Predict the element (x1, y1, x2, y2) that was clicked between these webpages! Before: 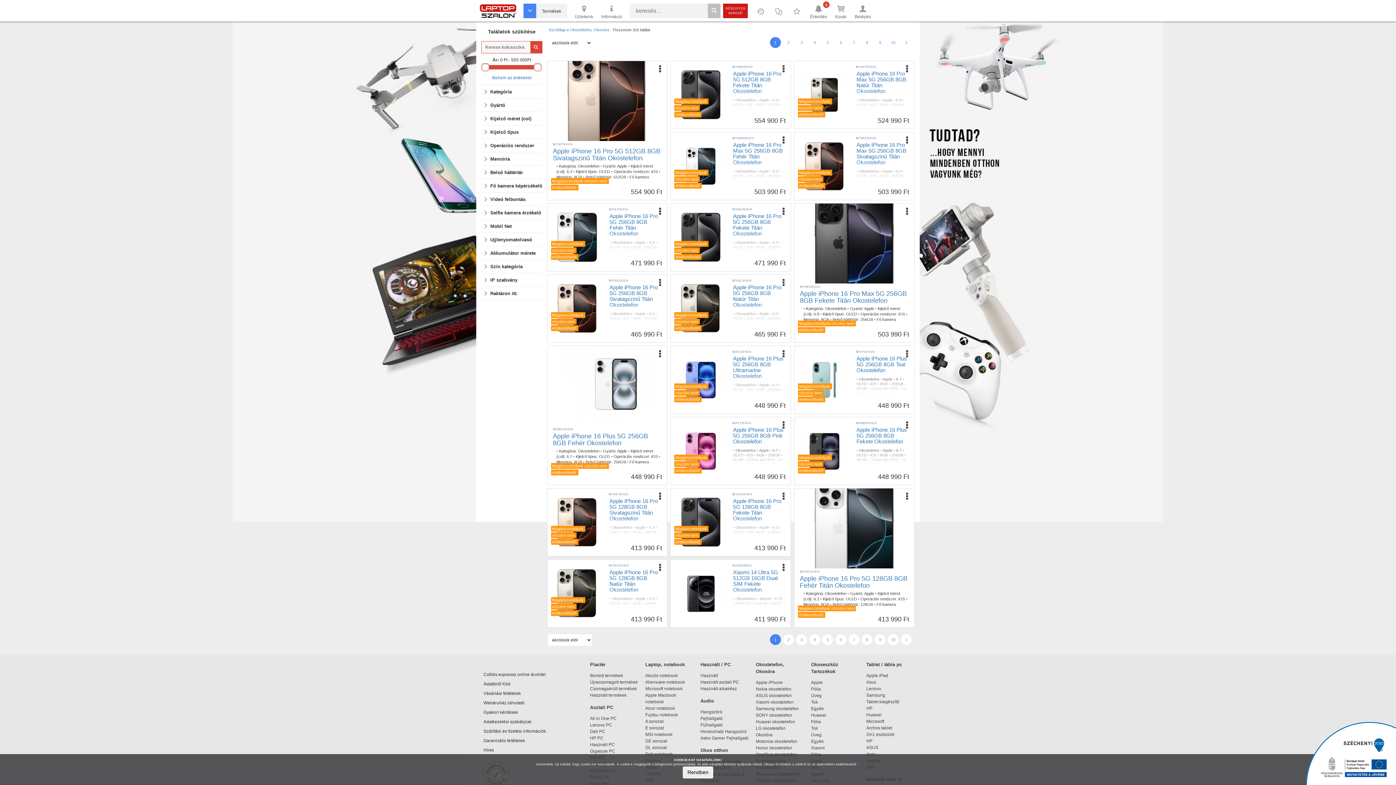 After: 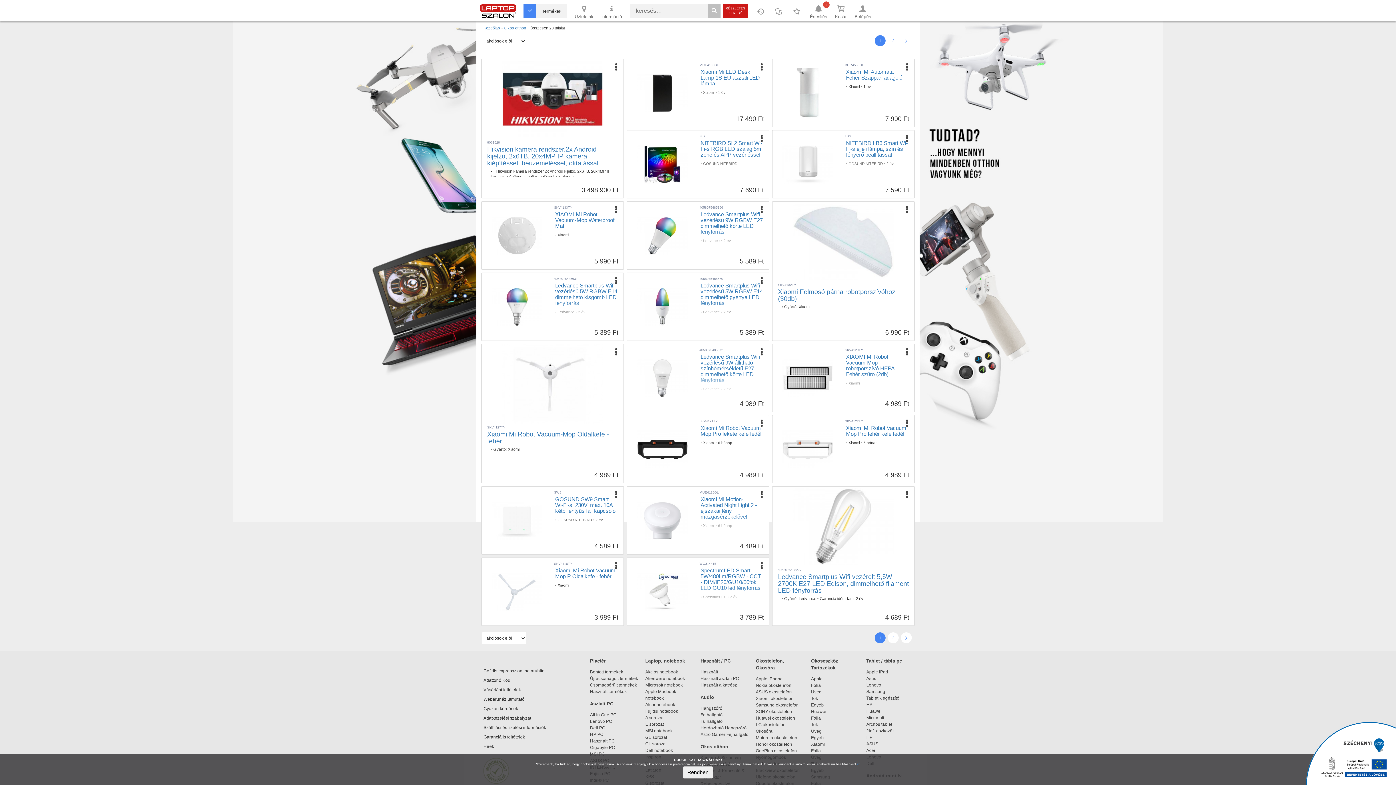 Action: bbox: (700, 748, 728, 753) label: Okos otthon